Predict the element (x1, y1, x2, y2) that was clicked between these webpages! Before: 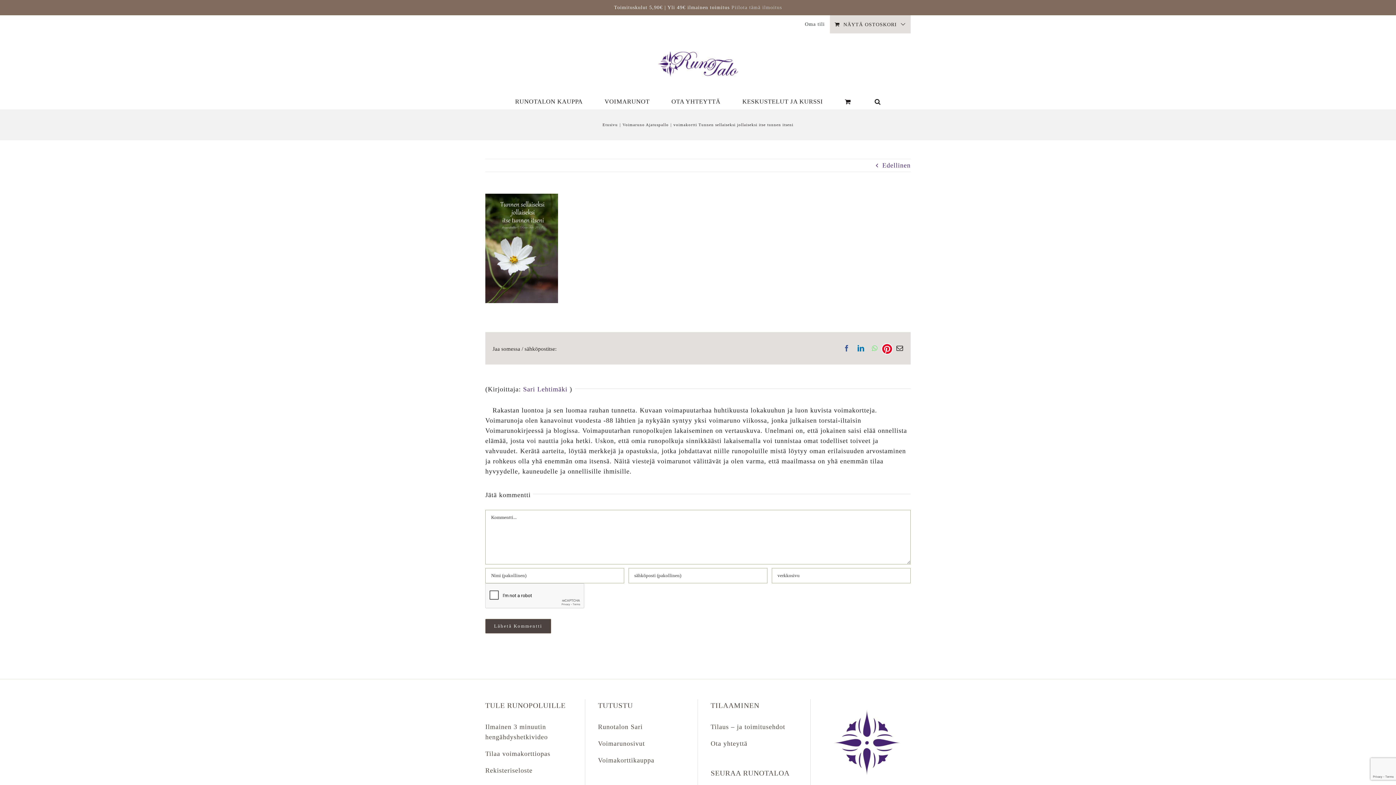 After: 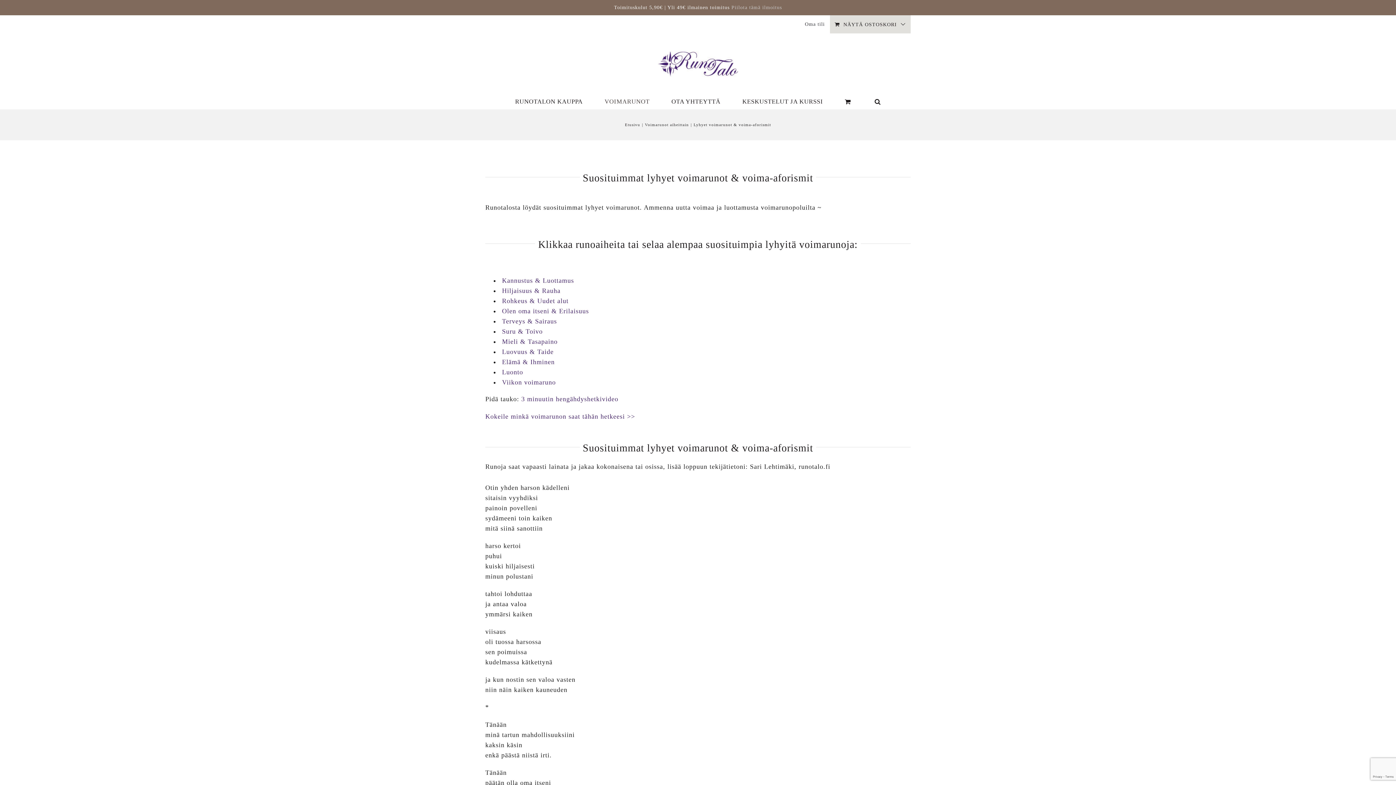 Action: label: VOIMARUNOT bbox: (604, 94, 649, 108)